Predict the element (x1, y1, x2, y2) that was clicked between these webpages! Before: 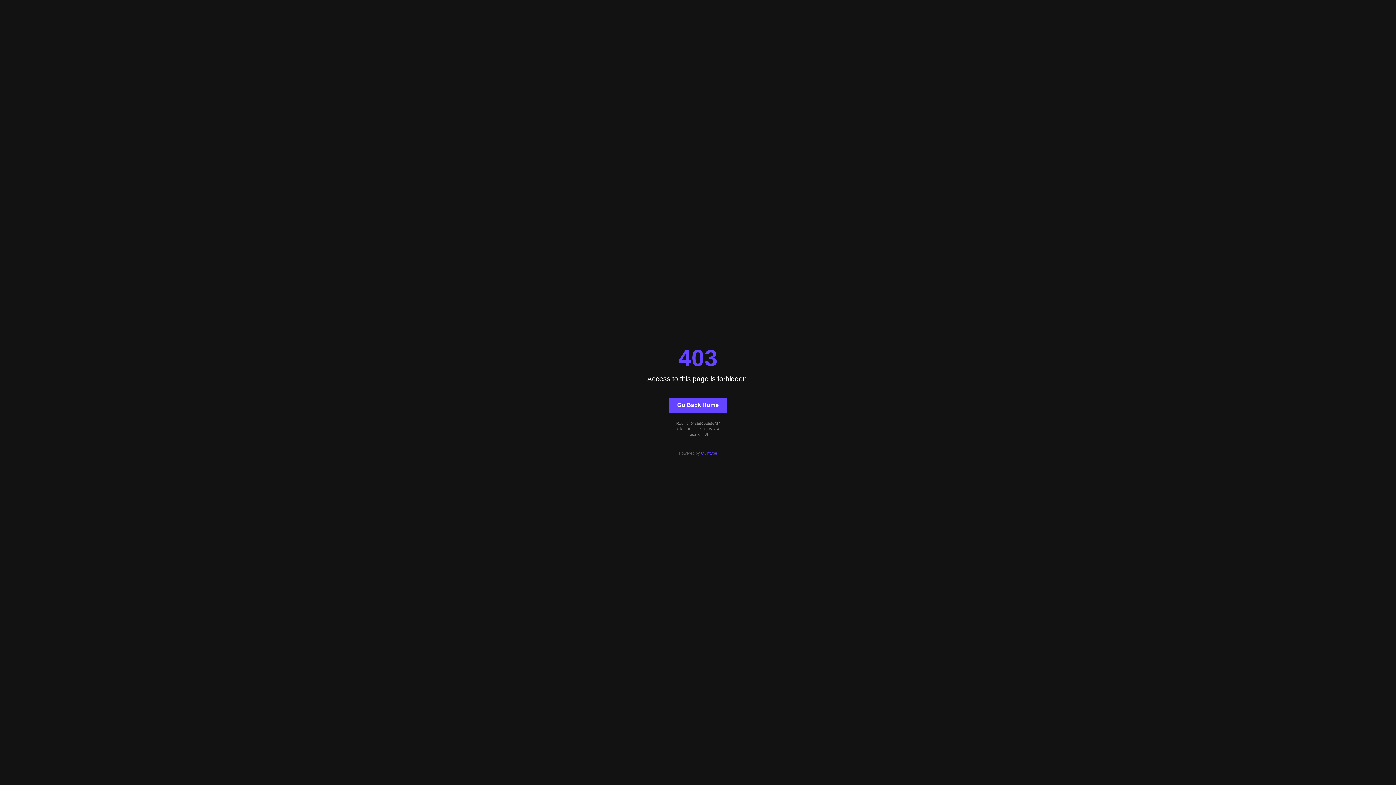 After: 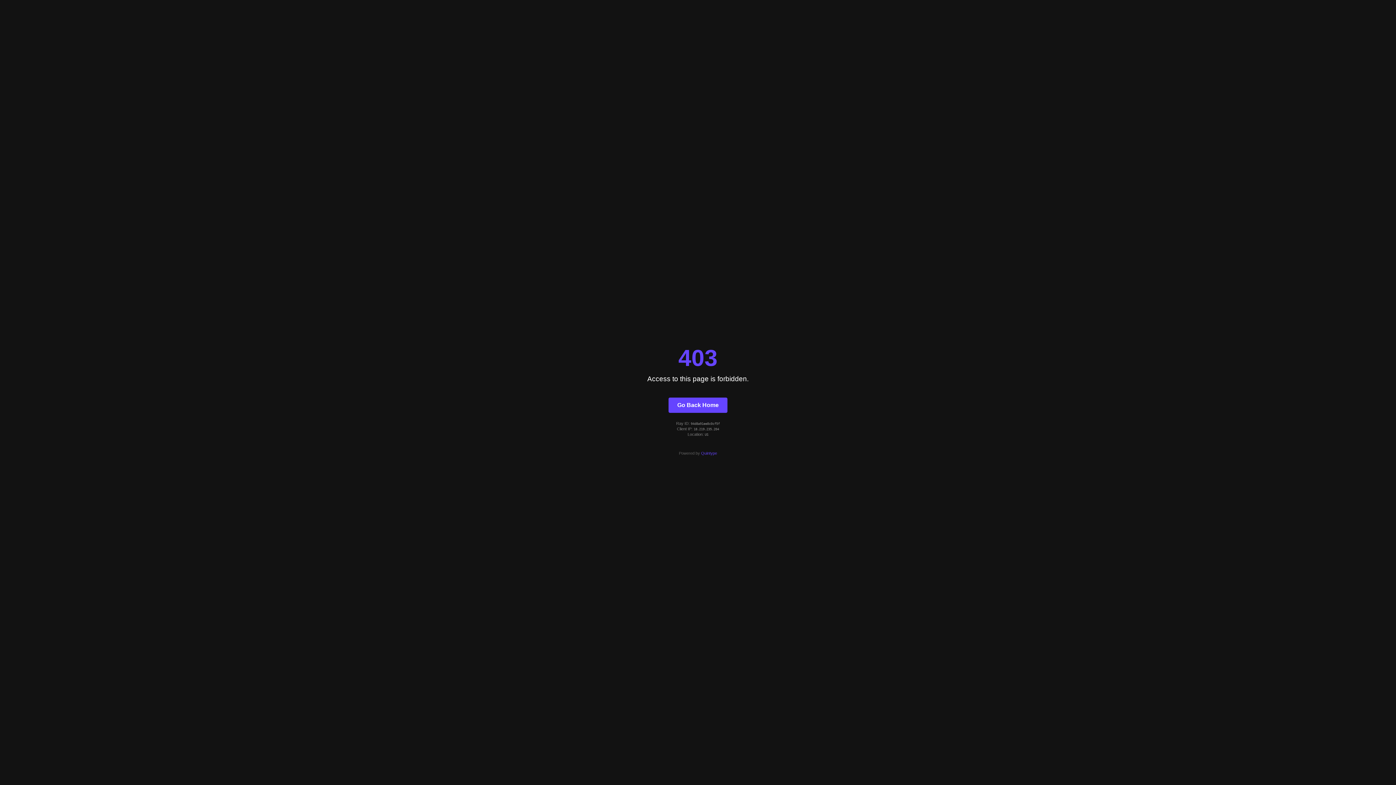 Action: bbox: (701, 451, 717, 455) label: Quintype